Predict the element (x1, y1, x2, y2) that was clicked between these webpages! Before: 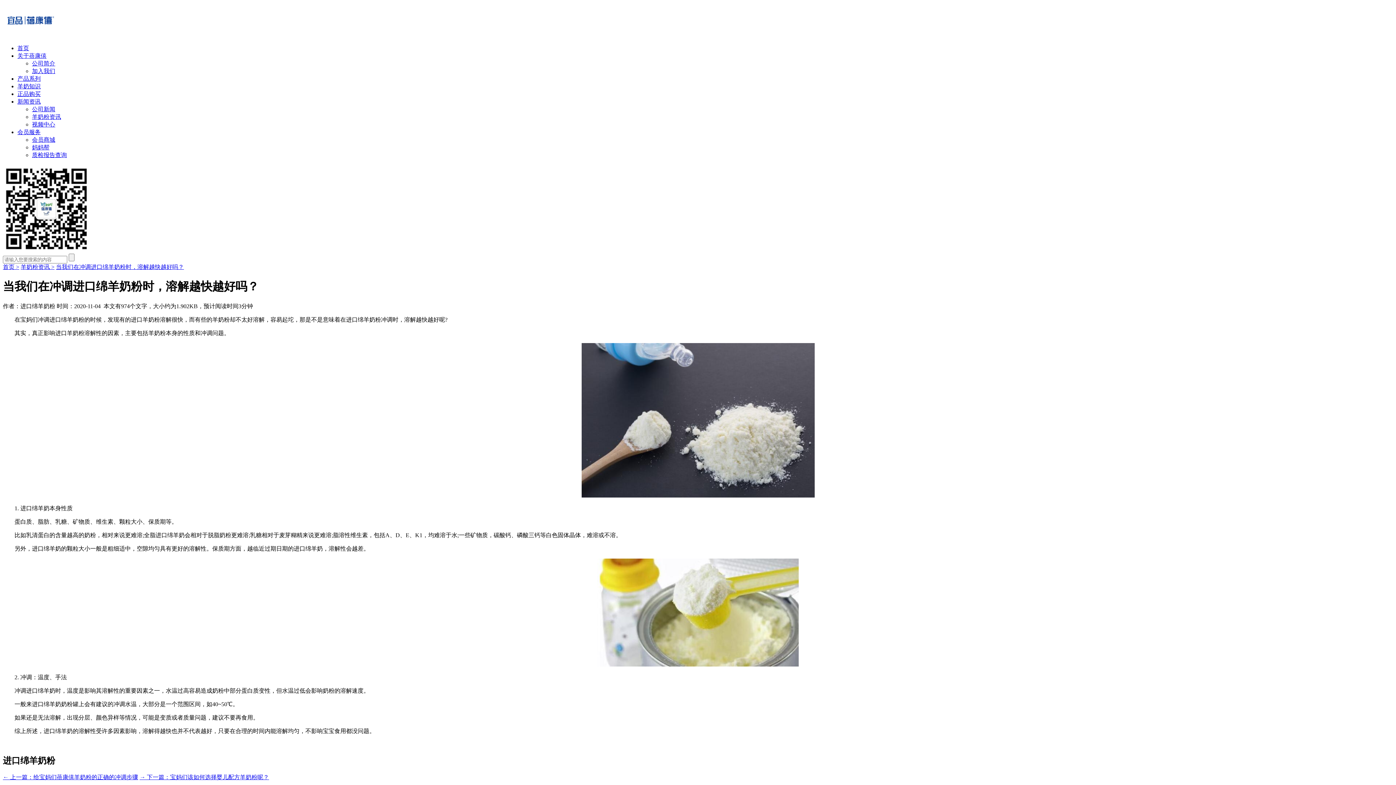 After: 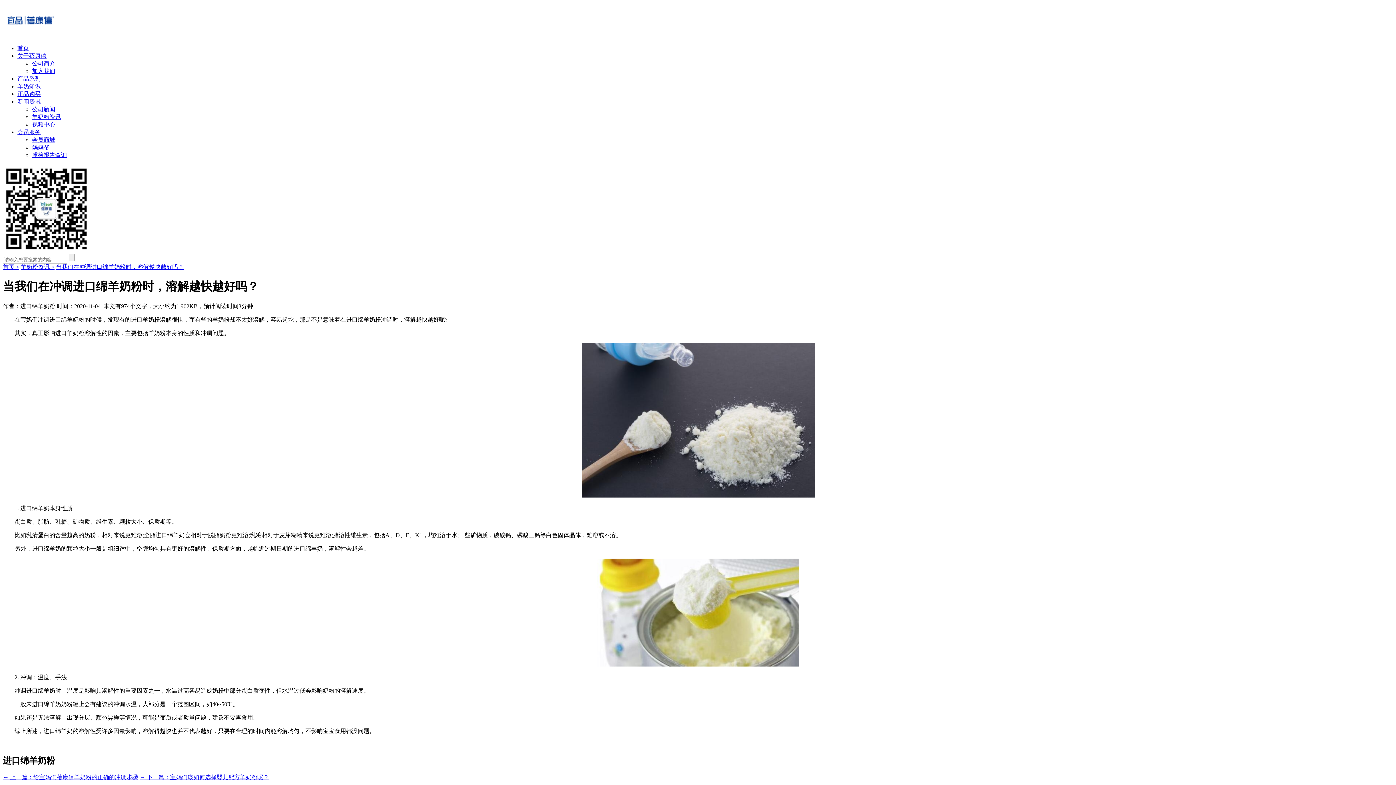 Action: label: 当我们在冲调进口绵羊奶粉时，溶解越快越好吗？ bbox: (56, 264, 184, 270)